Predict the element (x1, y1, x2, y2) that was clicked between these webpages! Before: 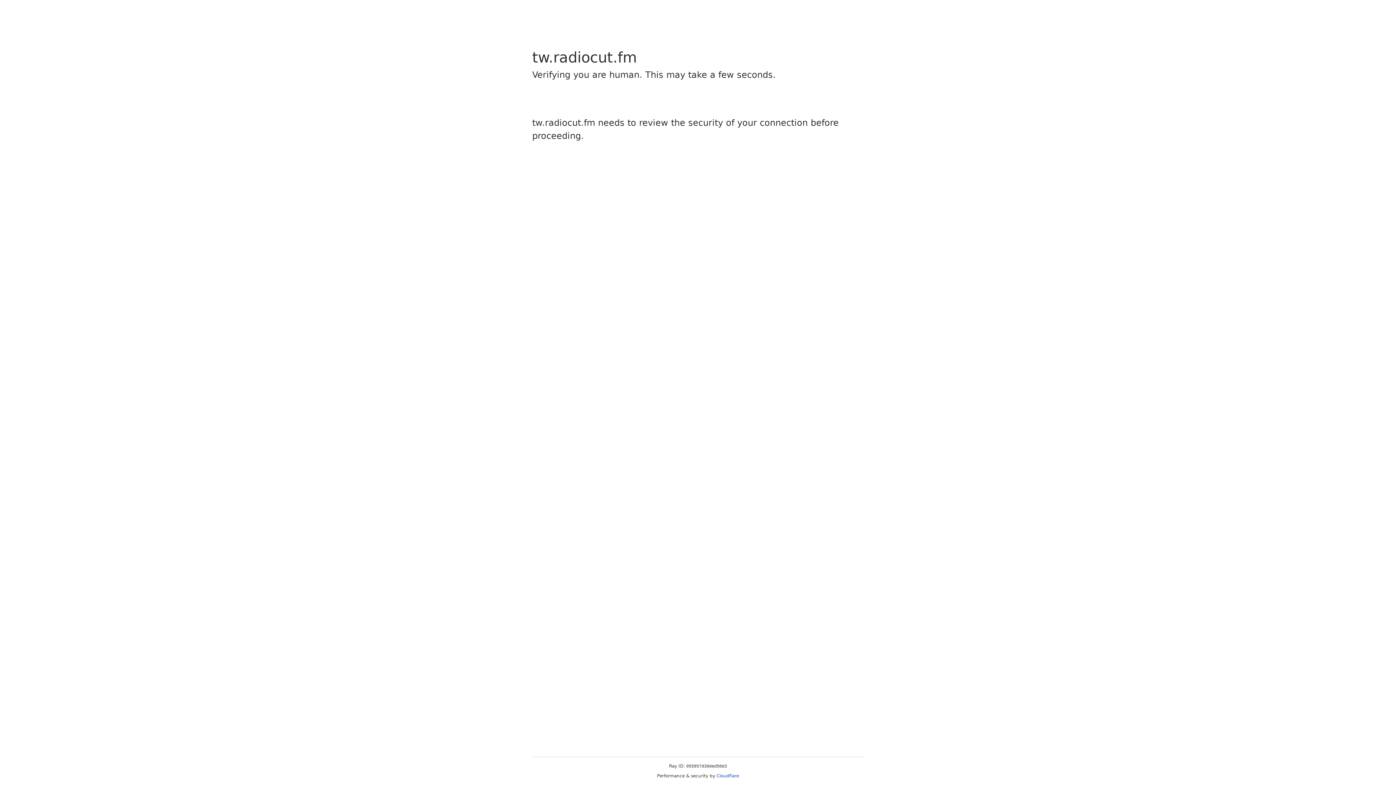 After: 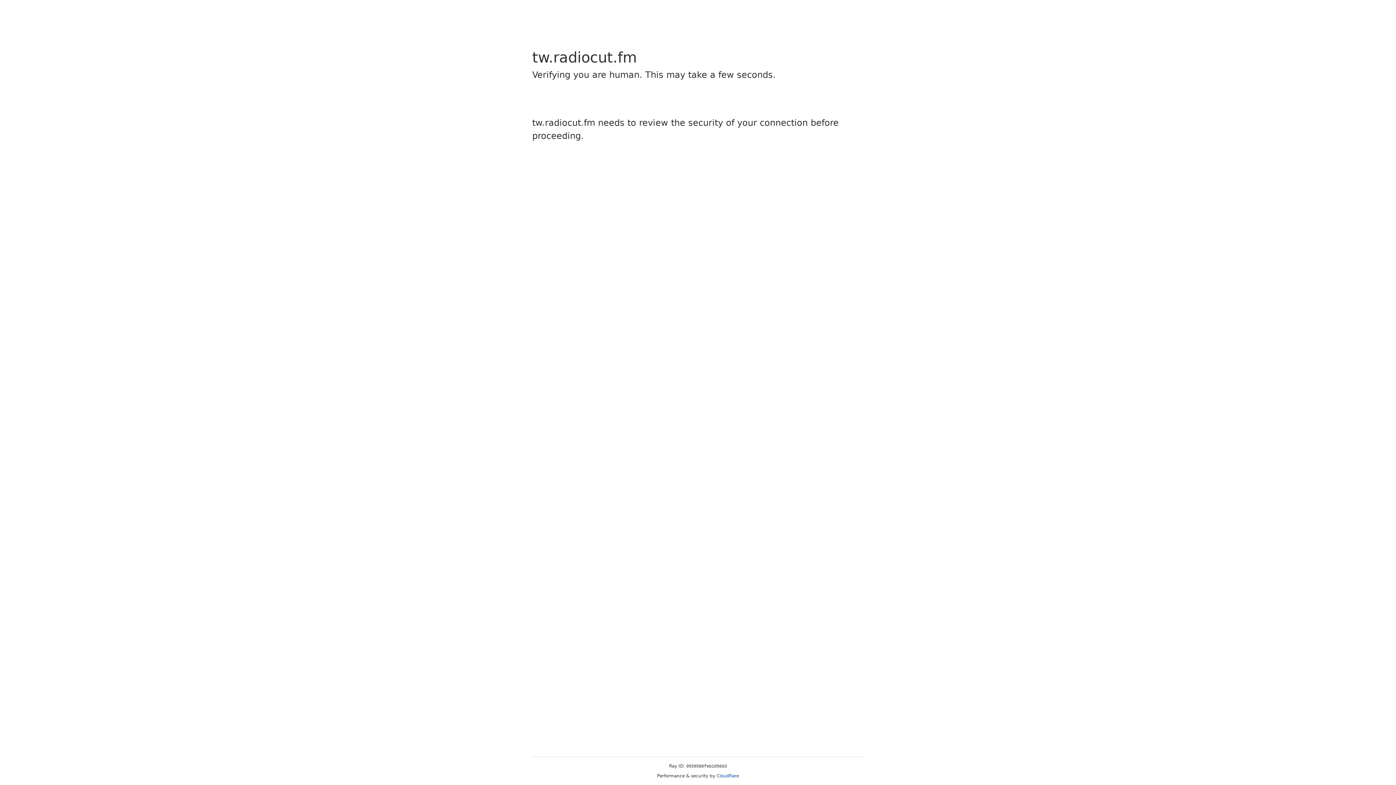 Action: label: Cloudflare bbox: (716, 773, 739, 778)